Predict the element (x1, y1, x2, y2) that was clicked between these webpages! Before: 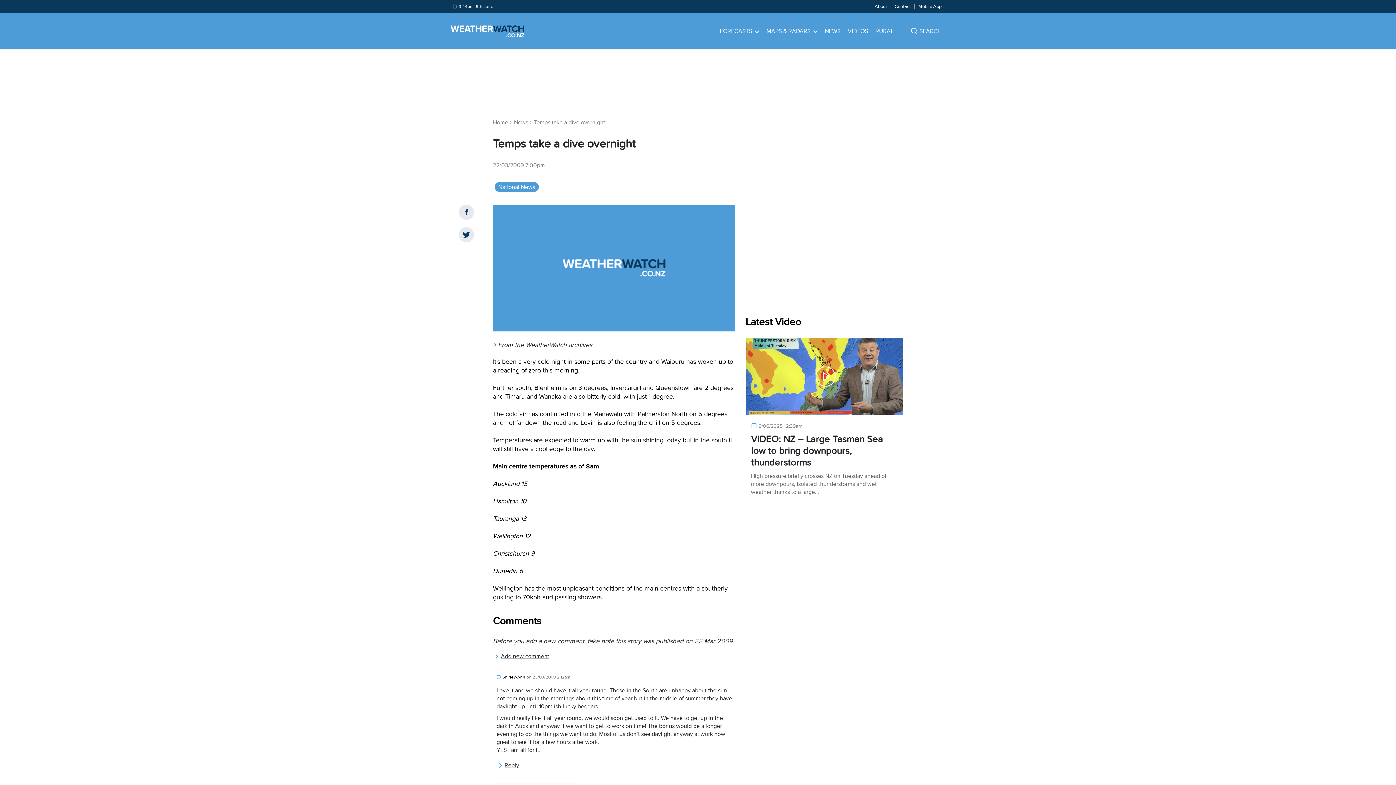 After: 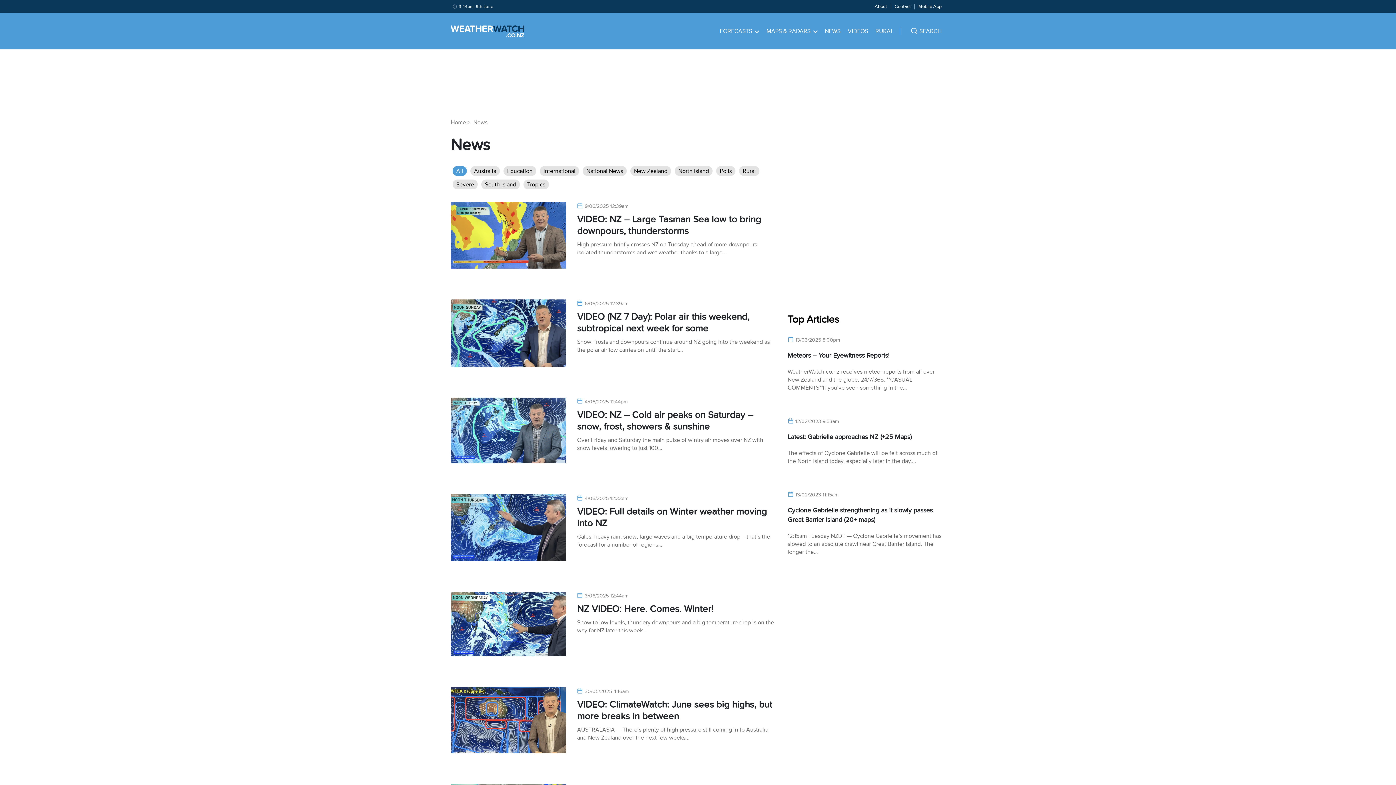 Action: label: News bbox: (514, 118, 528, 126)